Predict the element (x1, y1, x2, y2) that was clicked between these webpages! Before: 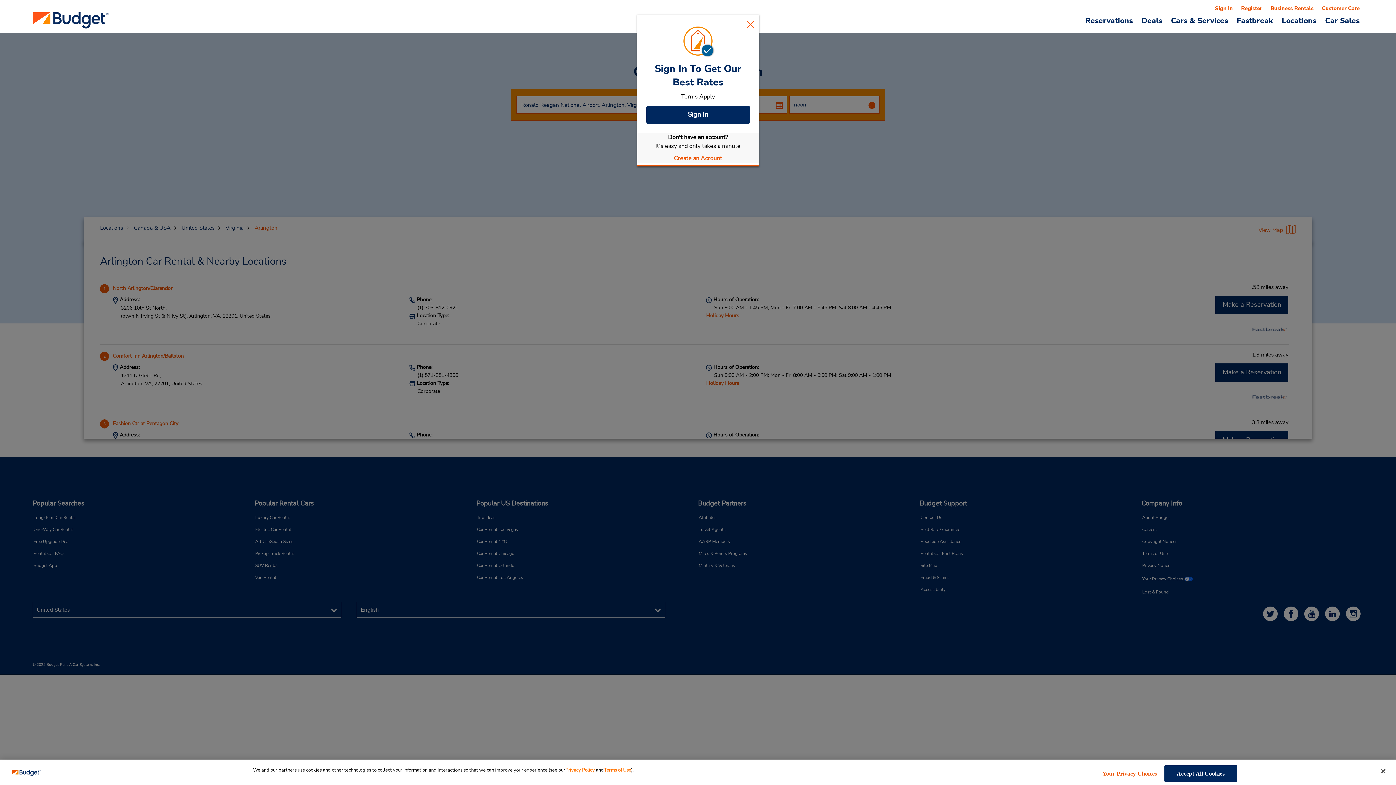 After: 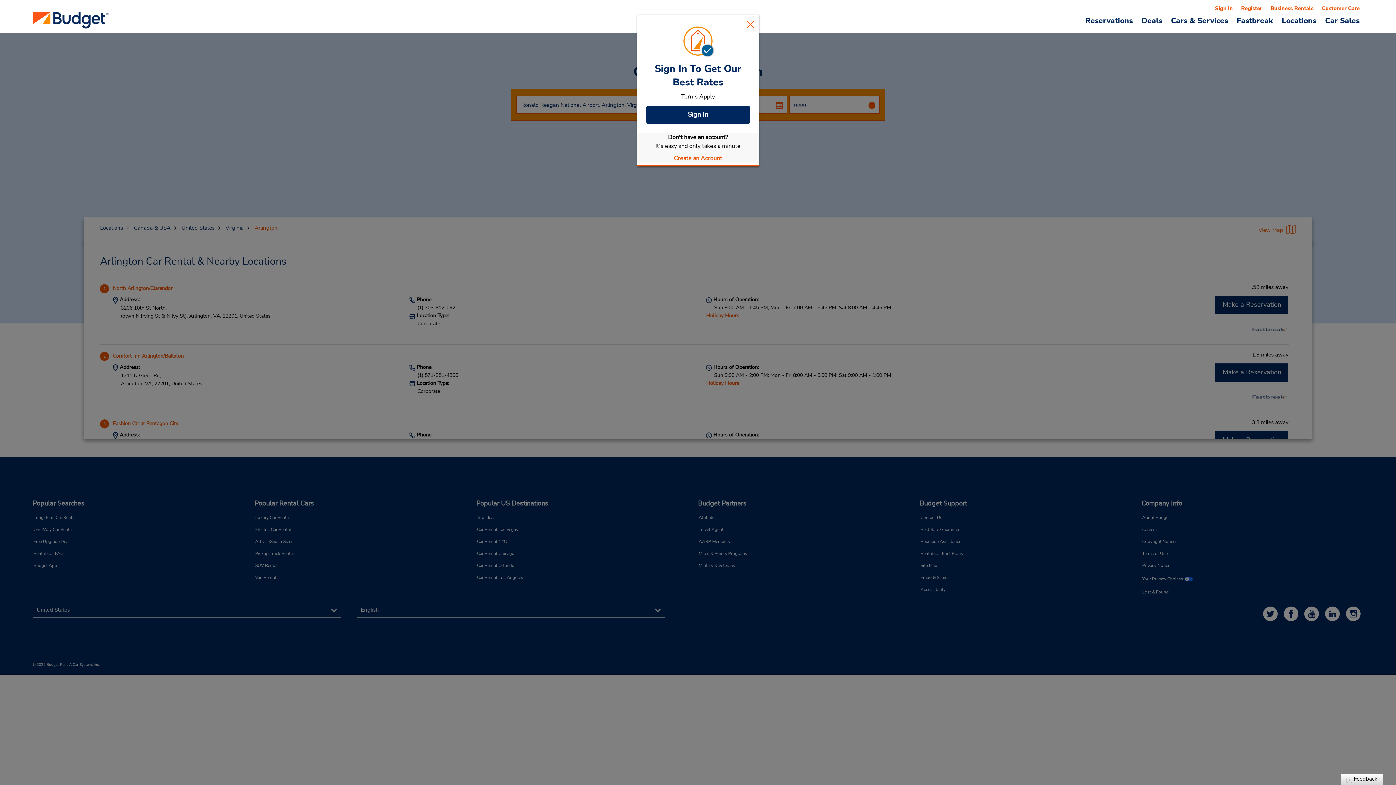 Action: label: Close bbox: (1375, 763, 1391, 779)